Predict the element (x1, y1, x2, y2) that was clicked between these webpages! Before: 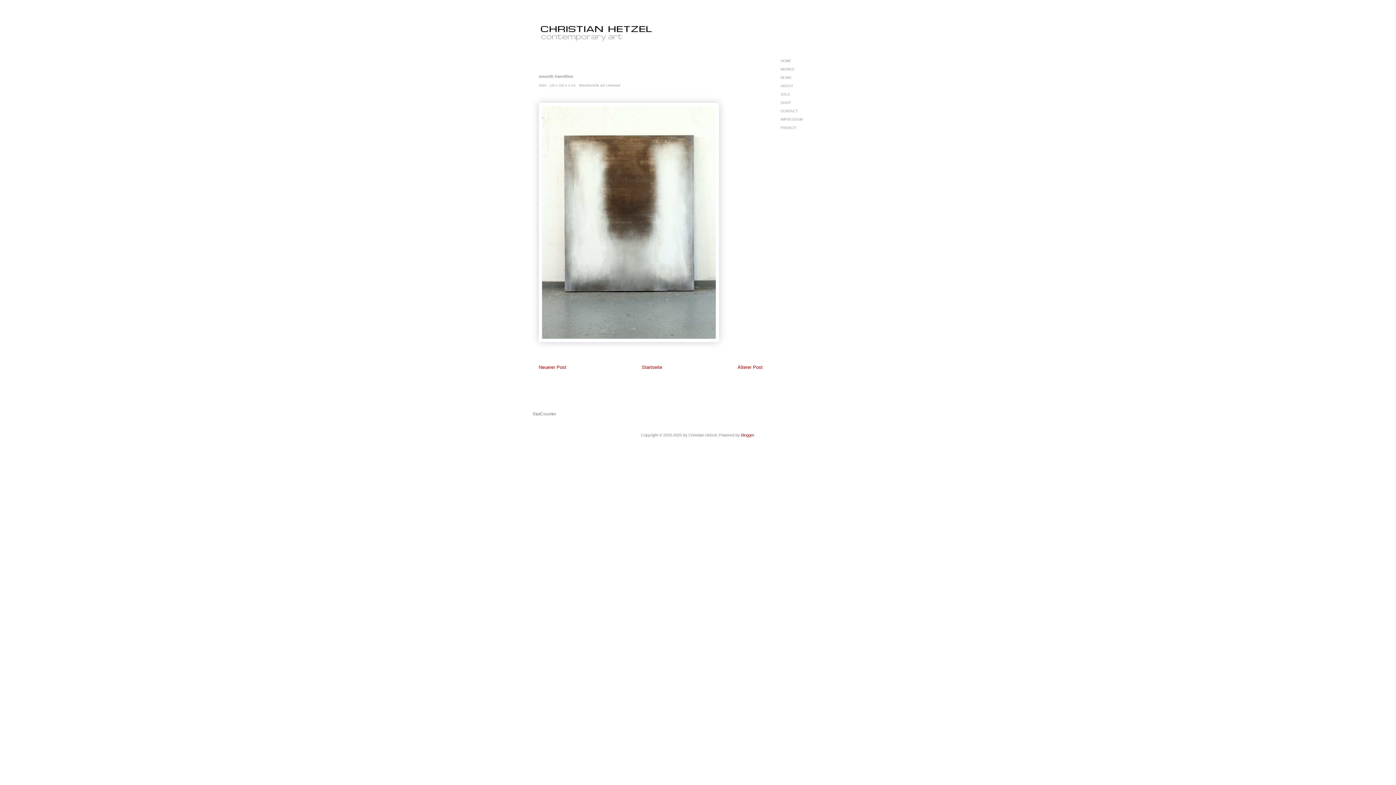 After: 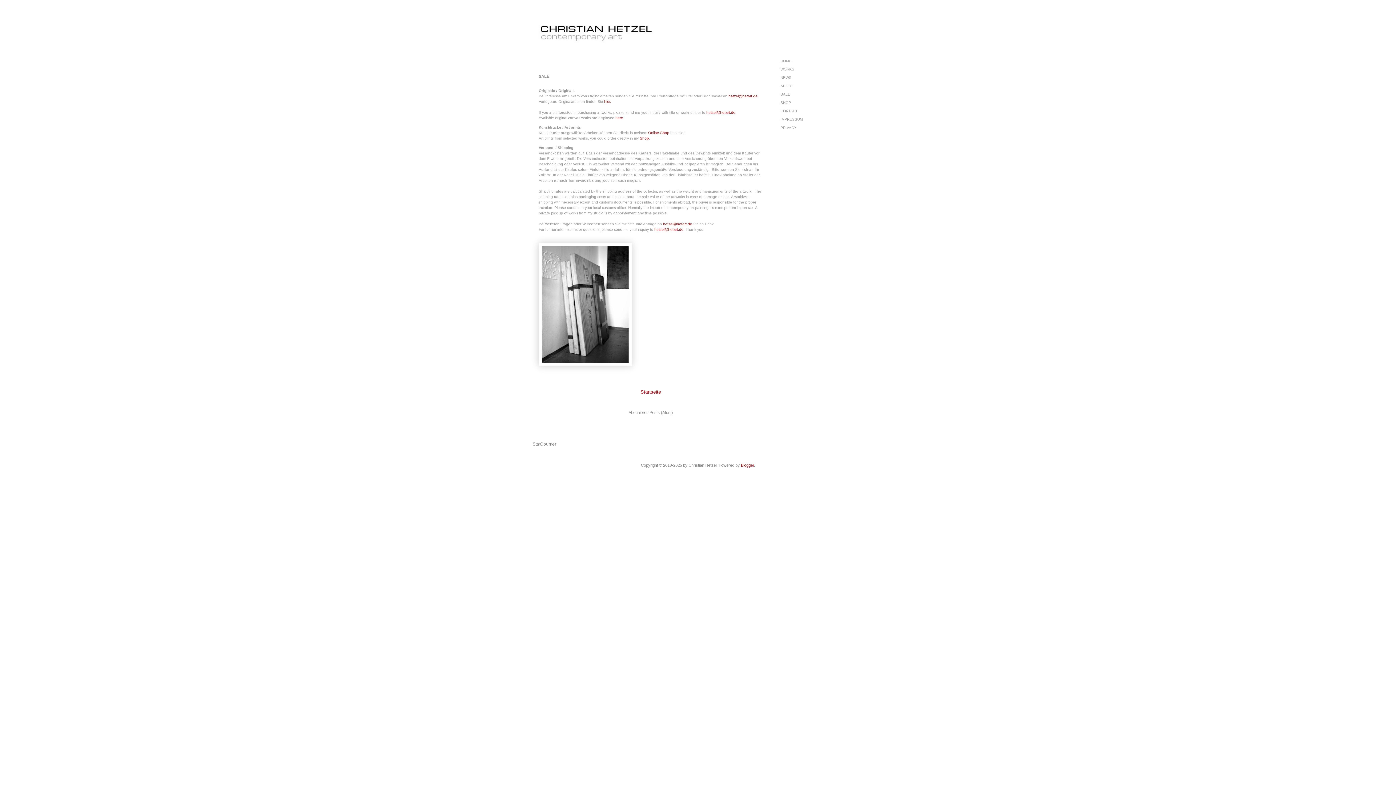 Action: bbox: (780, 92, 790, 96) label: SALE